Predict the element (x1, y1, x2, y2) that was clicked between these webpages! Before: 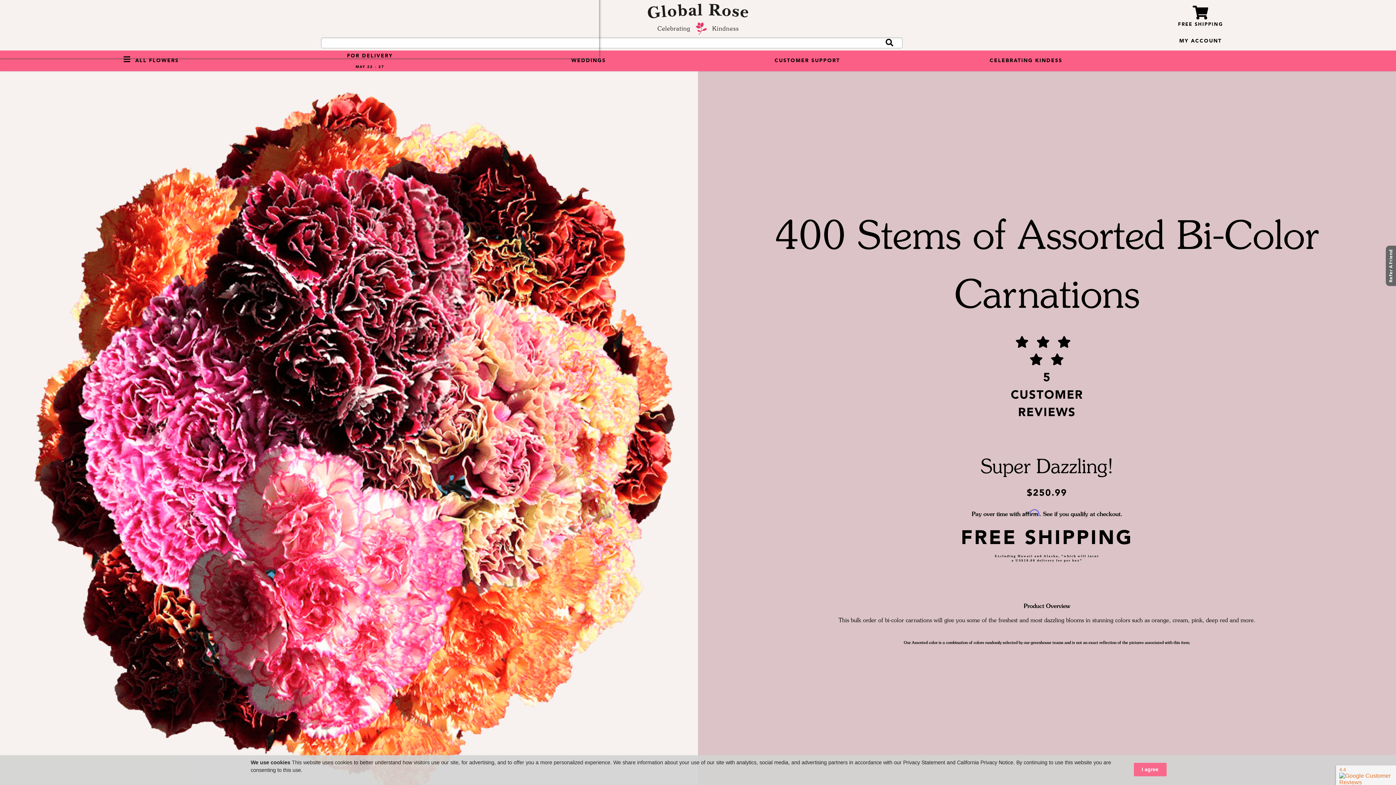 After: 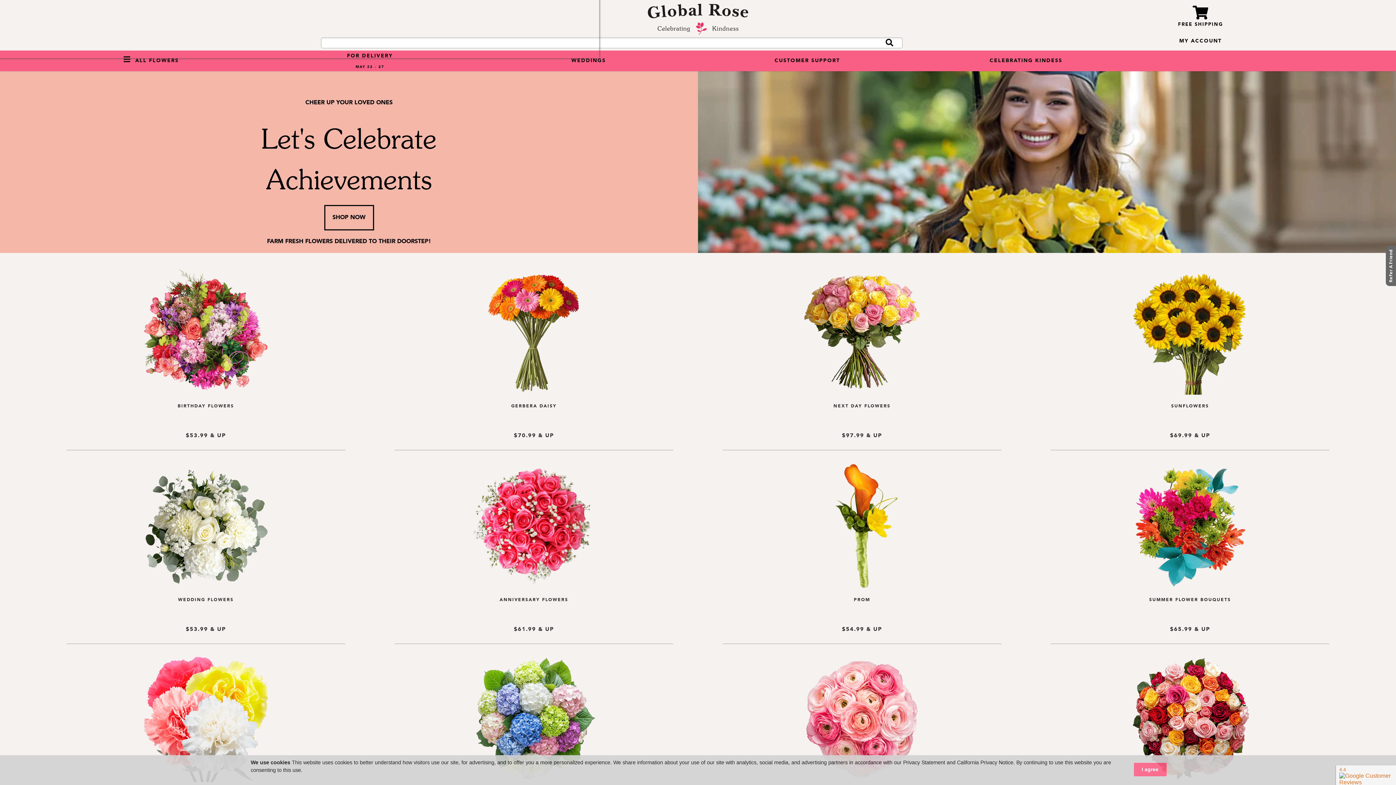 Action: bbox: (648, 30, 748, 36)